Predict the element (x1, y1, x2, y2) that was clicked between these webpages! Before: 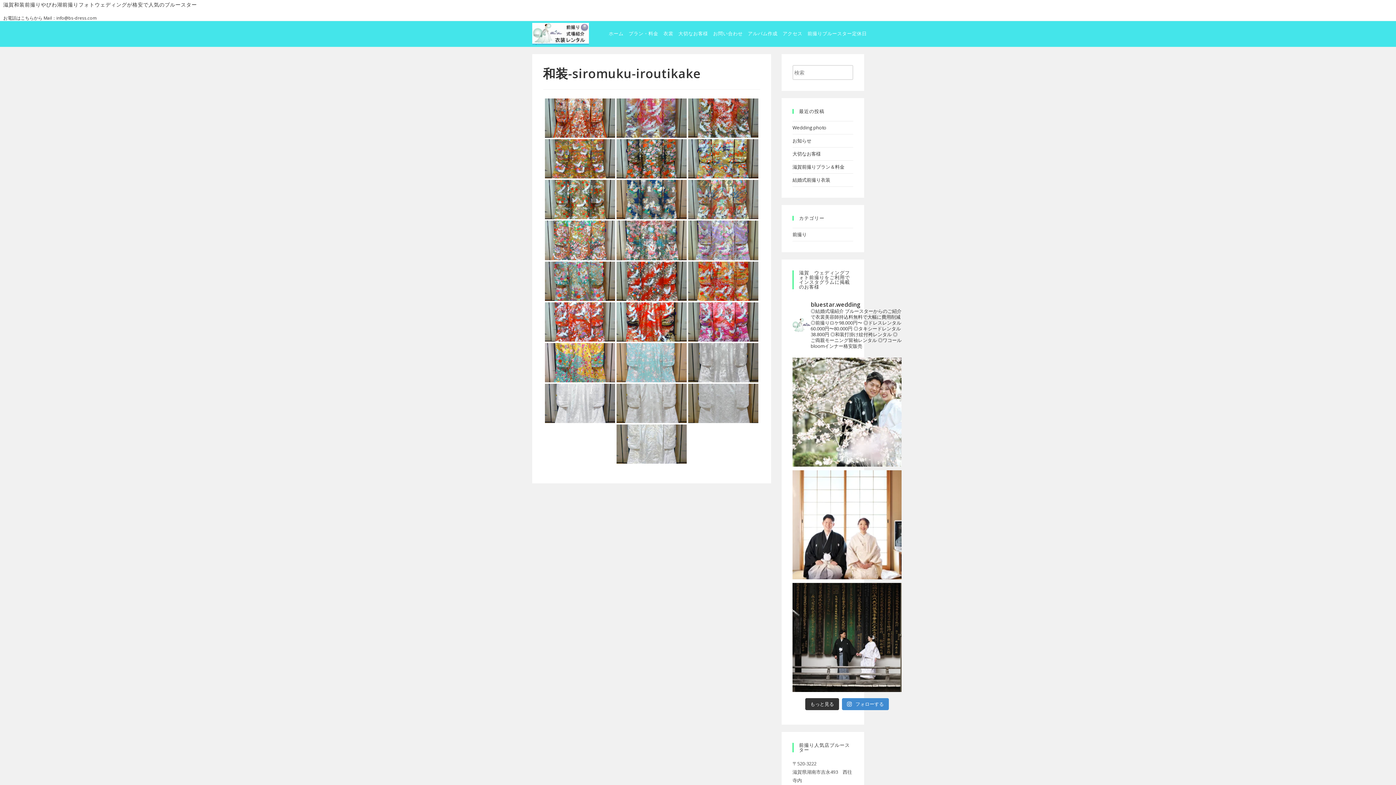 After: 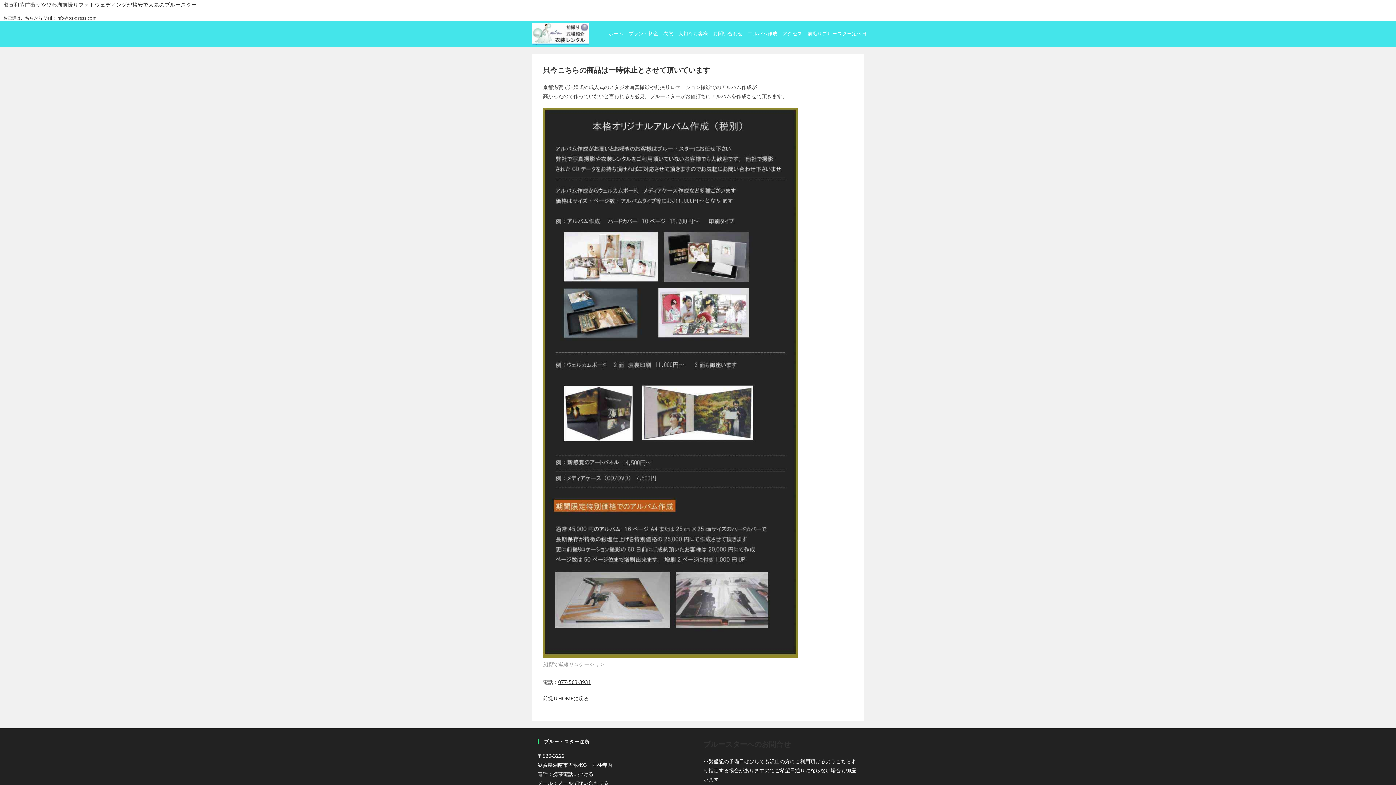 Action: bbox: (745, 22, 780, 44) label: アルバム作成